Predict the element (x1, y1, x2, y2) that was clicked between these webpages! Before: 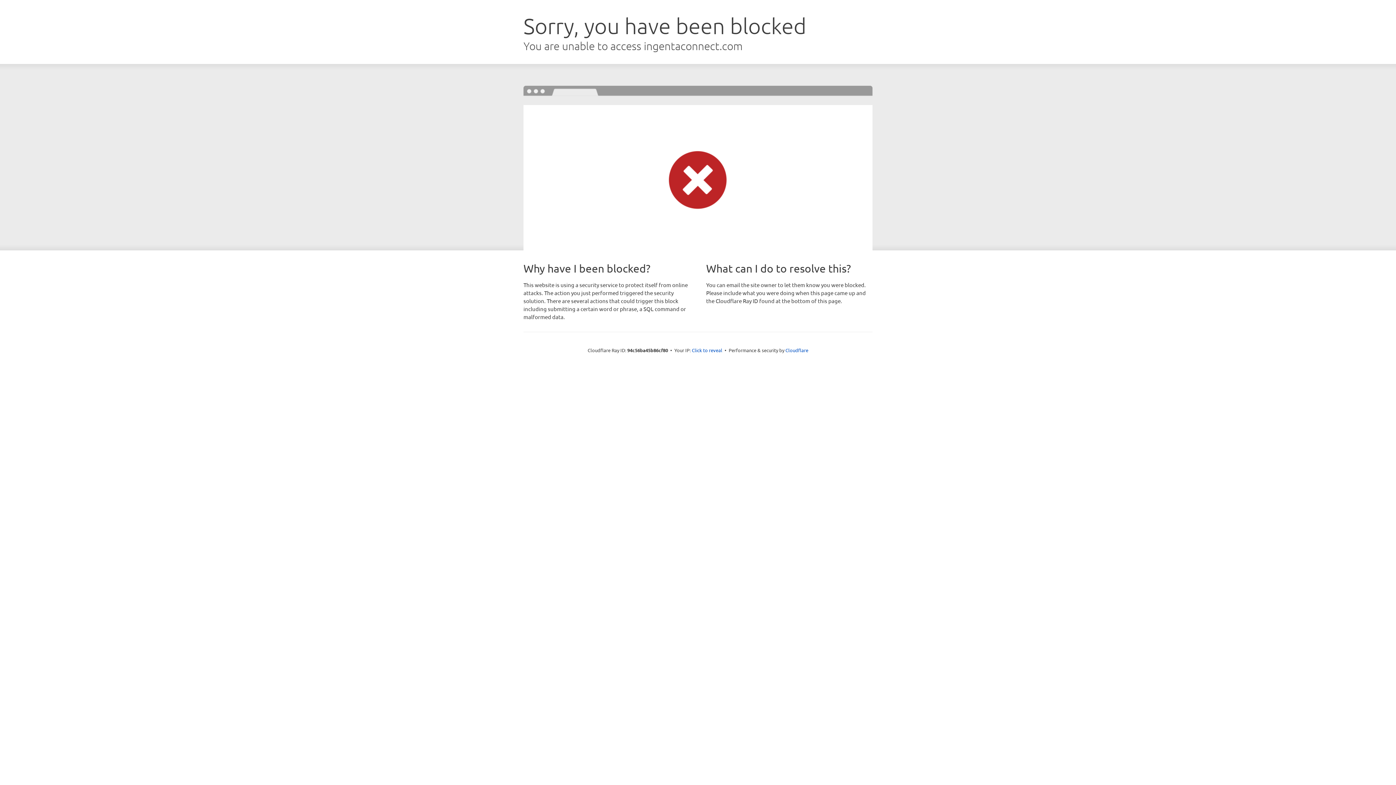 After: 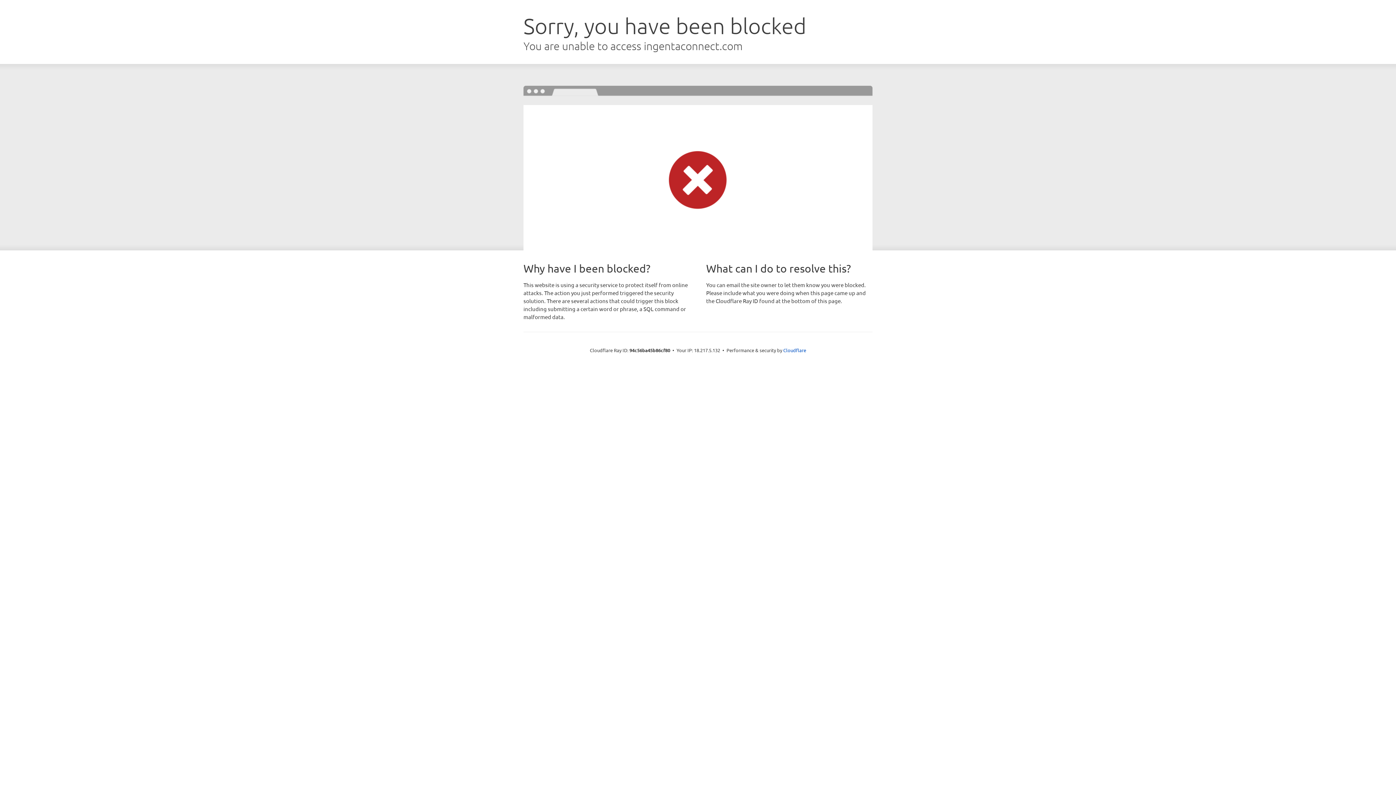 Action: bbox: (692, 346, 722, 353) label: Click to reveal